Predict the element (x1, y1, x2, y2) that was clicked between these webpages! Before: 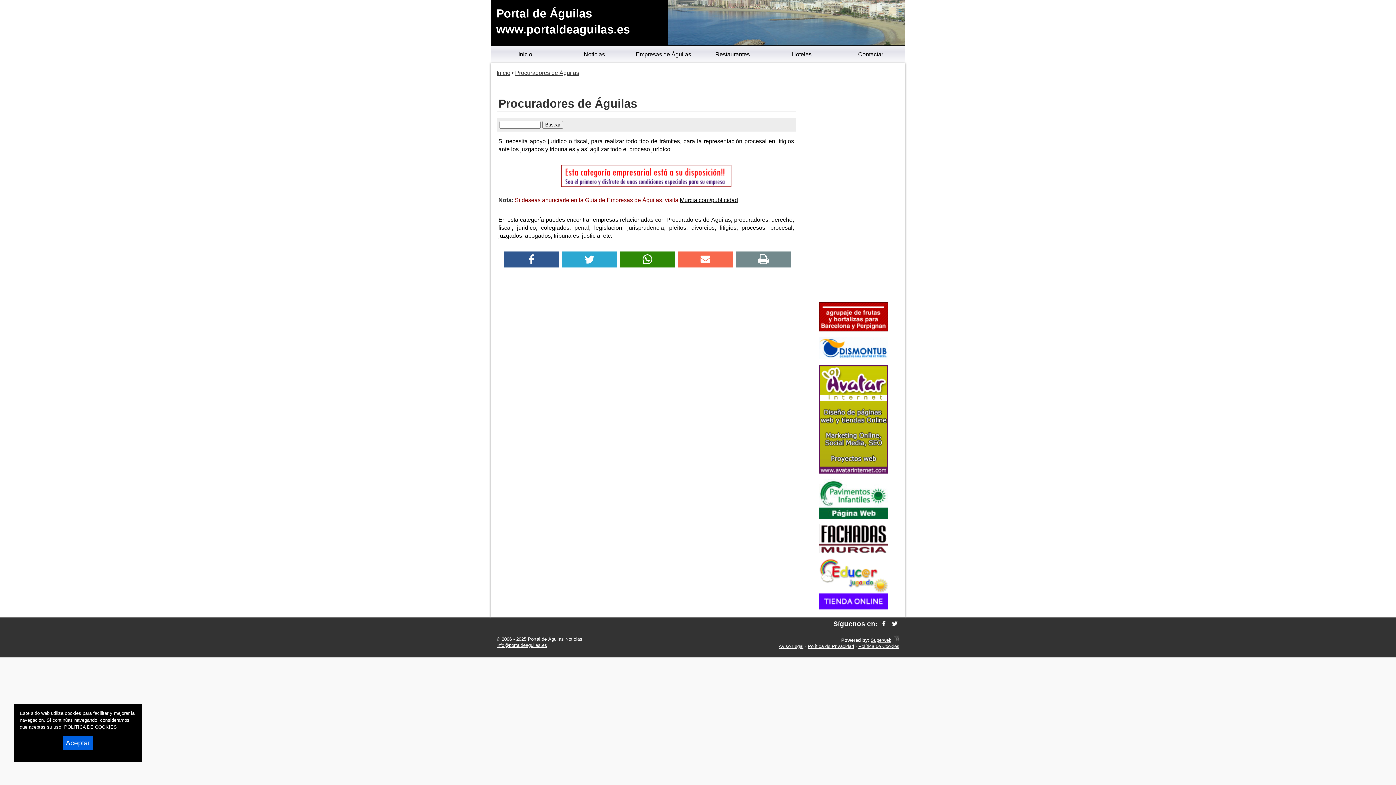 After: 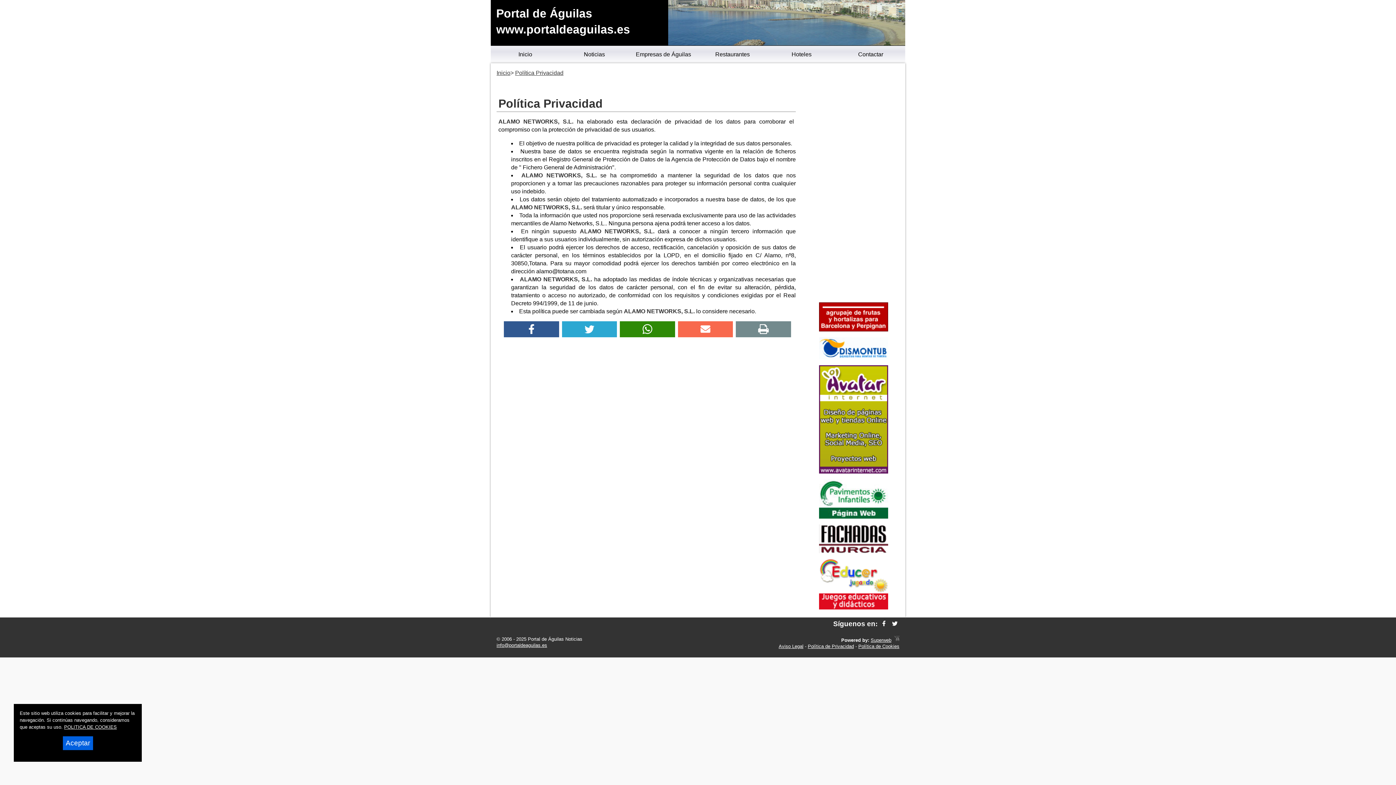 Action: bbox: (808, 644, 854, 649) label: Política de Privacidad